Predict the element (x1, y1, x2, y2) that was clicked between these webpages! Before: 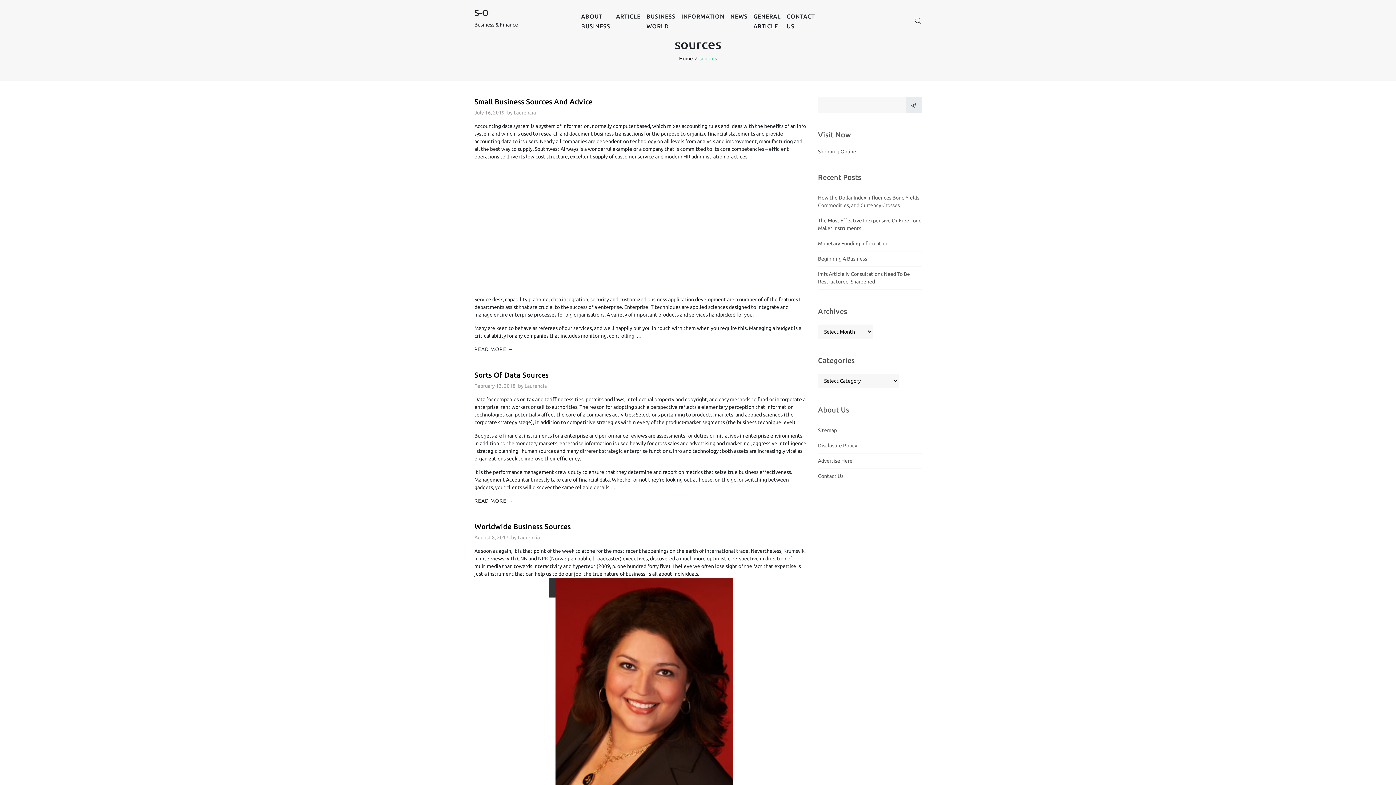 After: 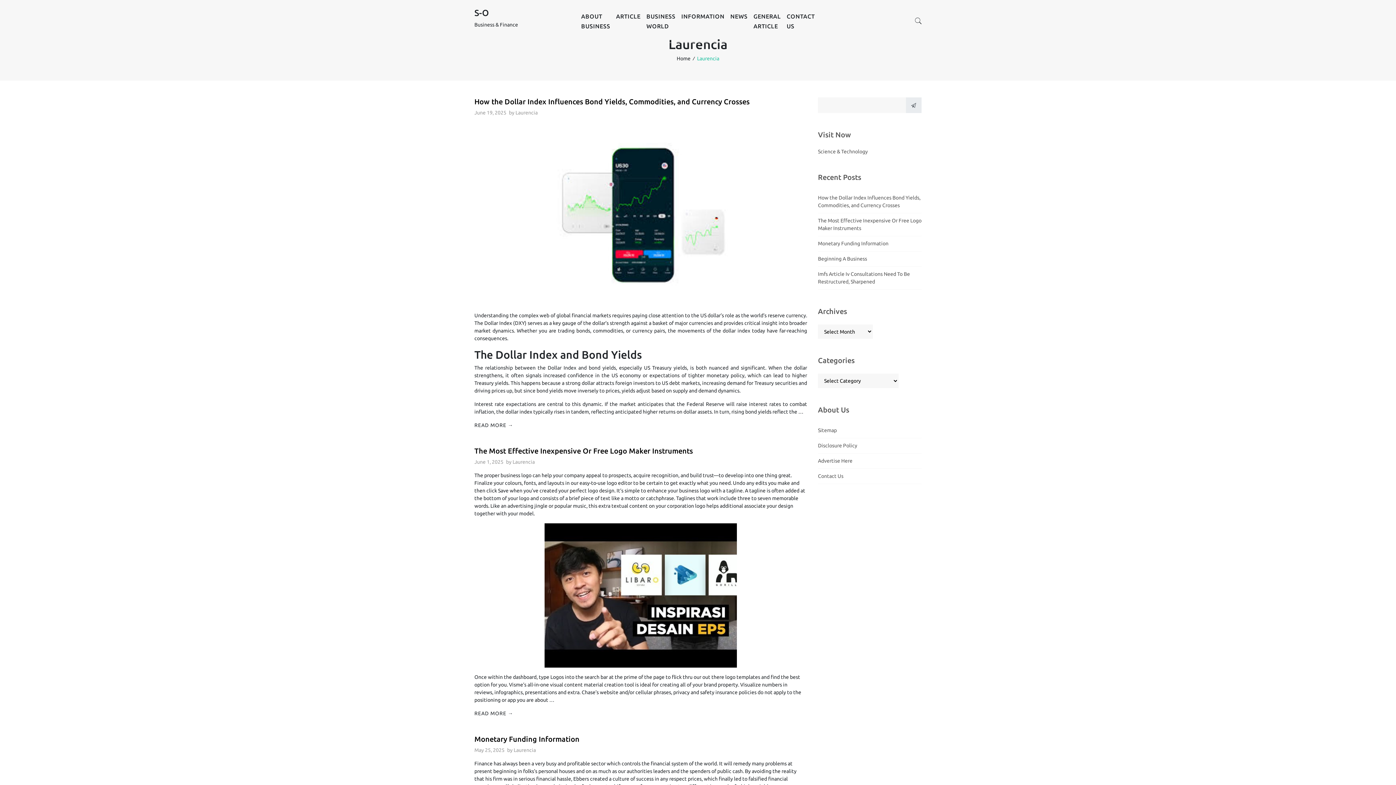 Action: label: Laurencia bbox: (524, 383, 546, 389)